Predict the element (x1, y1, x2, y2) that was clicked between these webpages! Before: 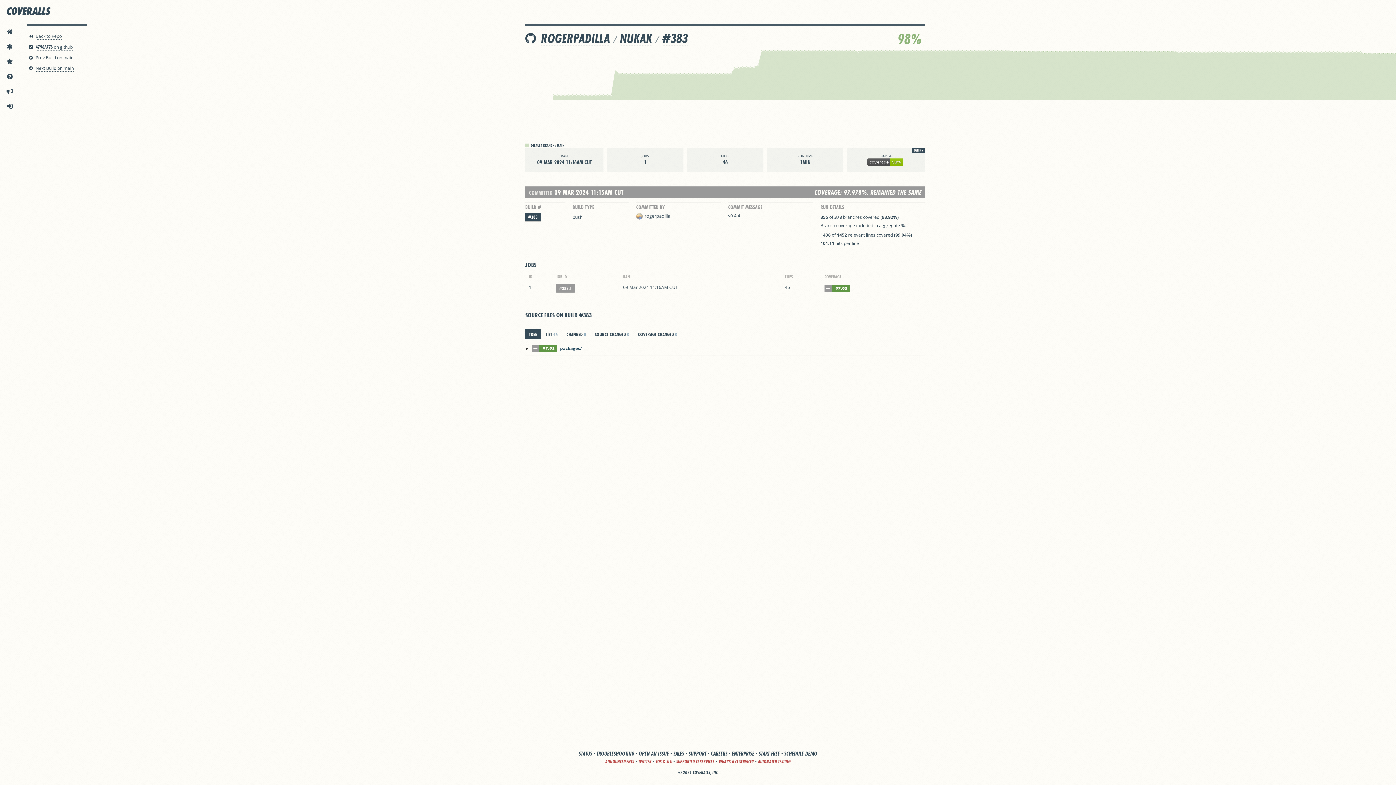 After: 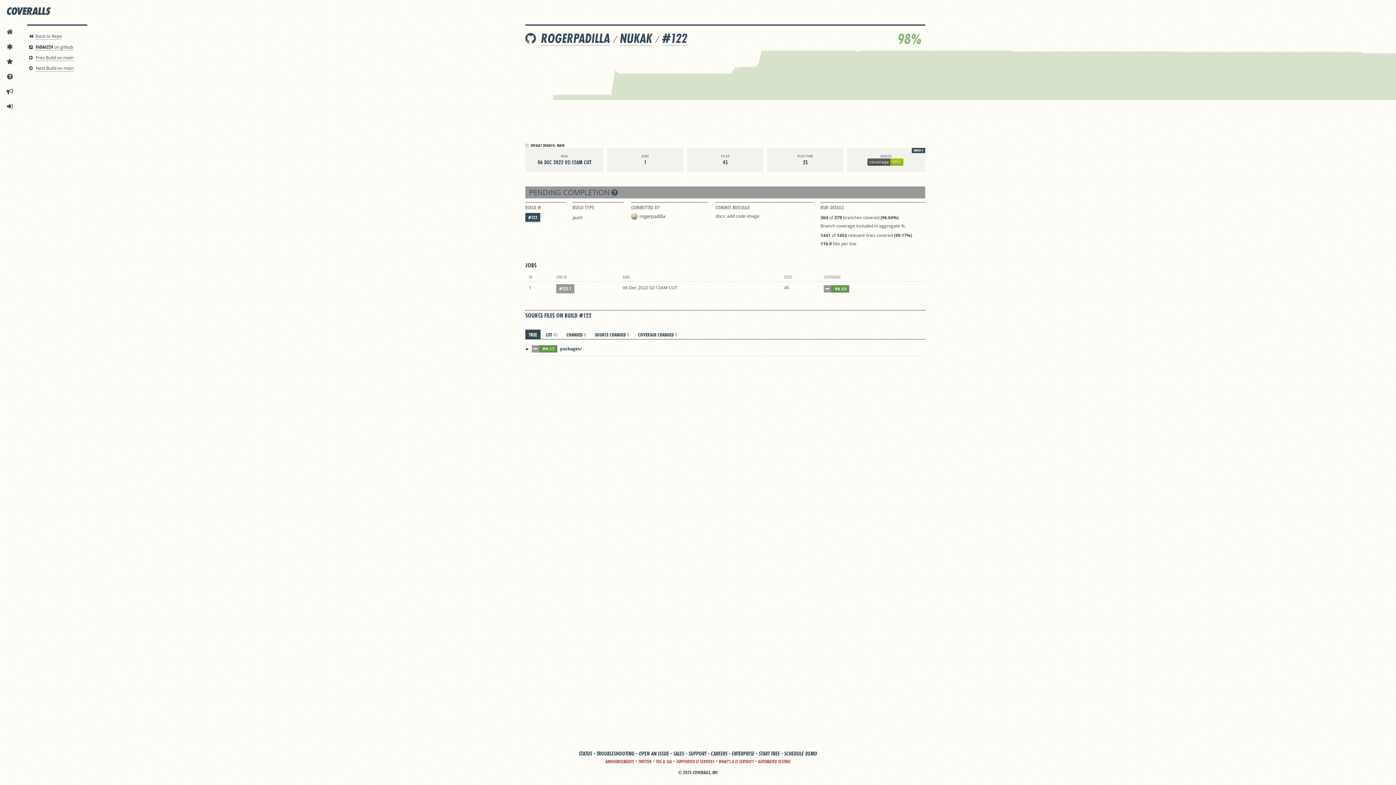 Action: bbox: (842, 49, 843, 51)